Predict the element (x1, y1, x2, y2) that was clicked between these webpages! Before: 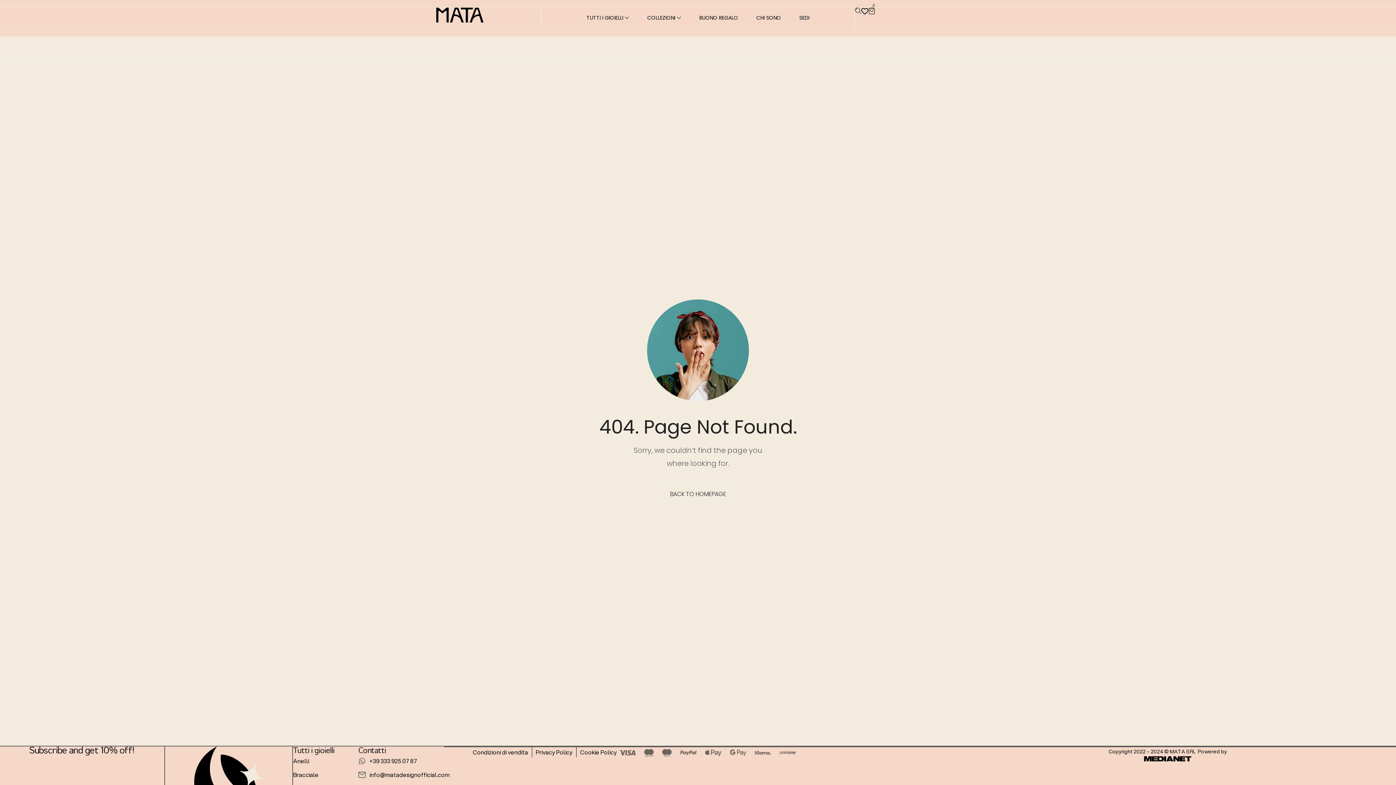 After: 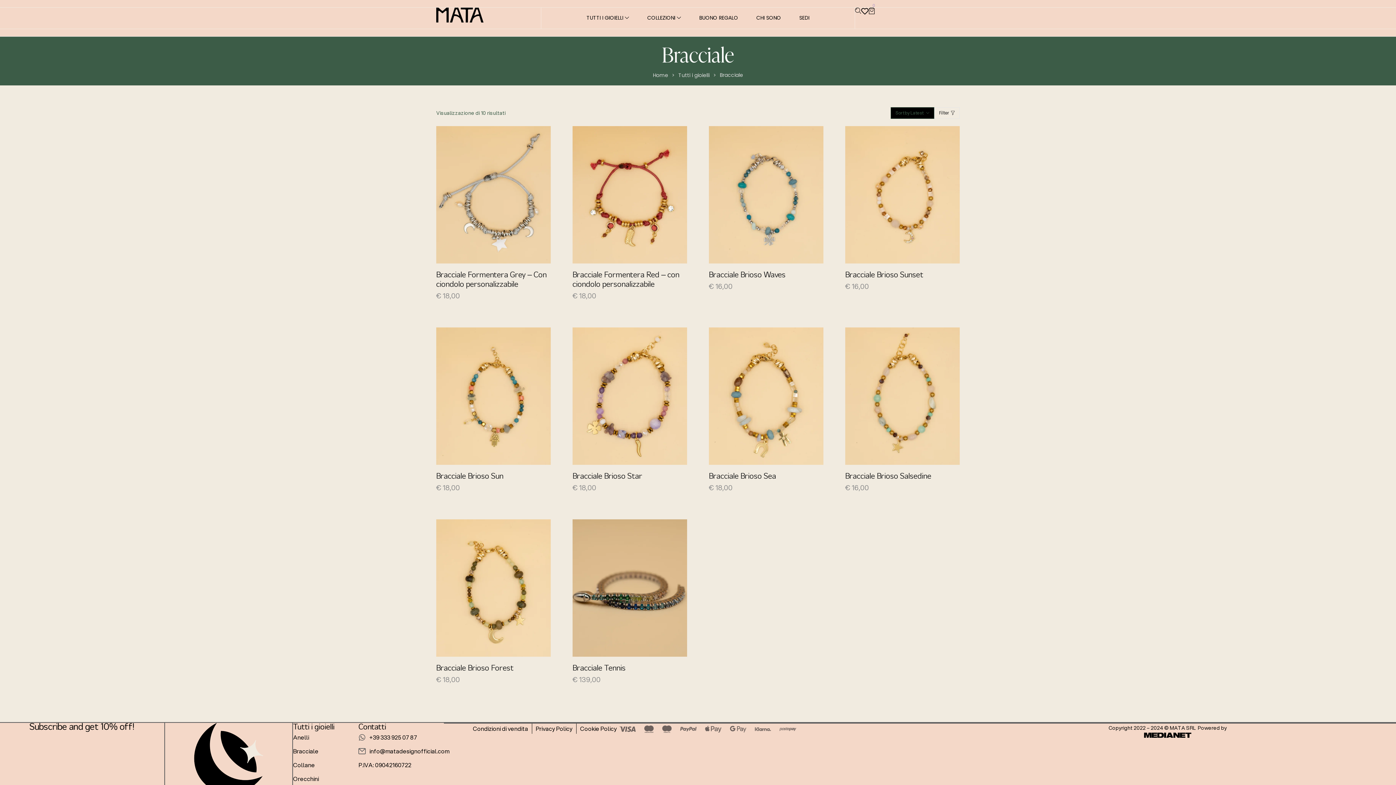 Action: bbox: (293, 770, 358, 780) label: Bracciale